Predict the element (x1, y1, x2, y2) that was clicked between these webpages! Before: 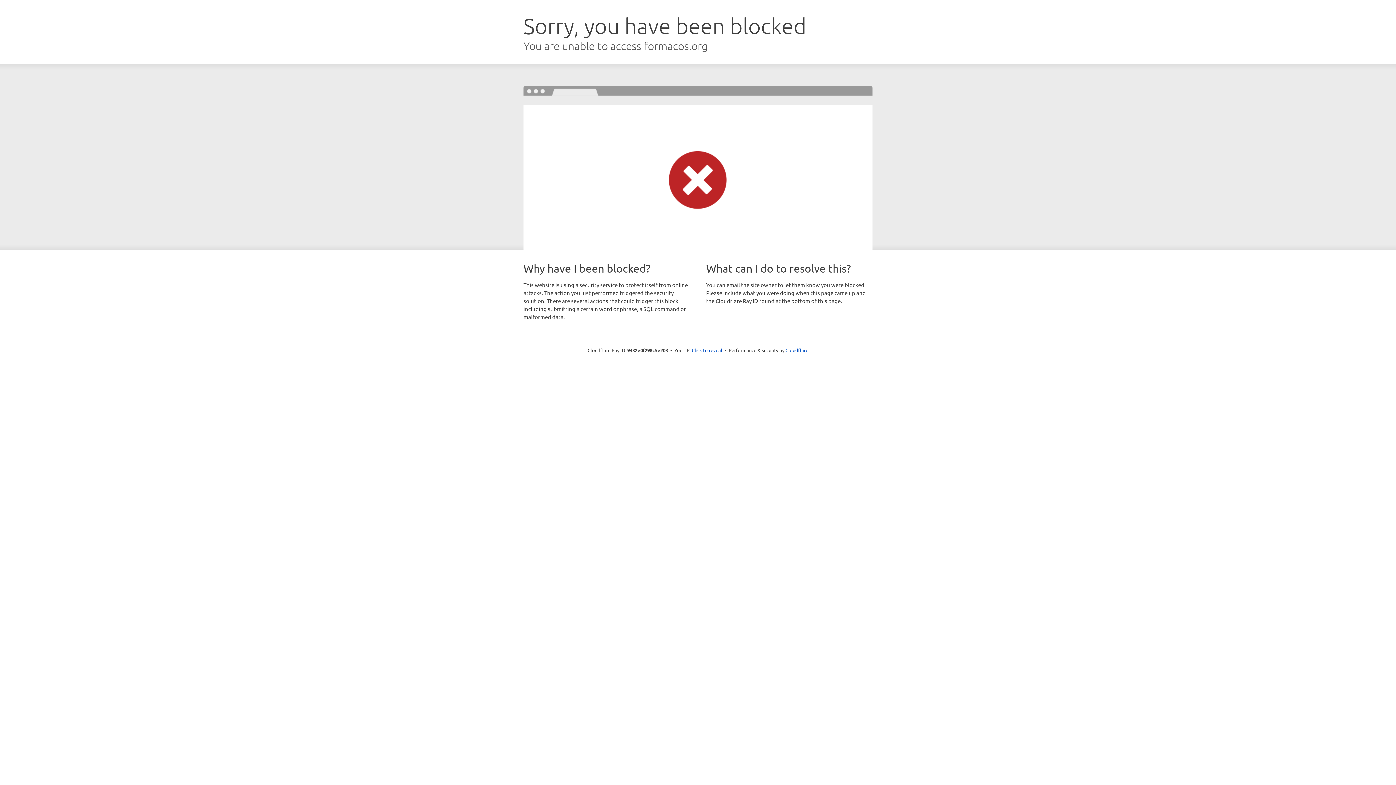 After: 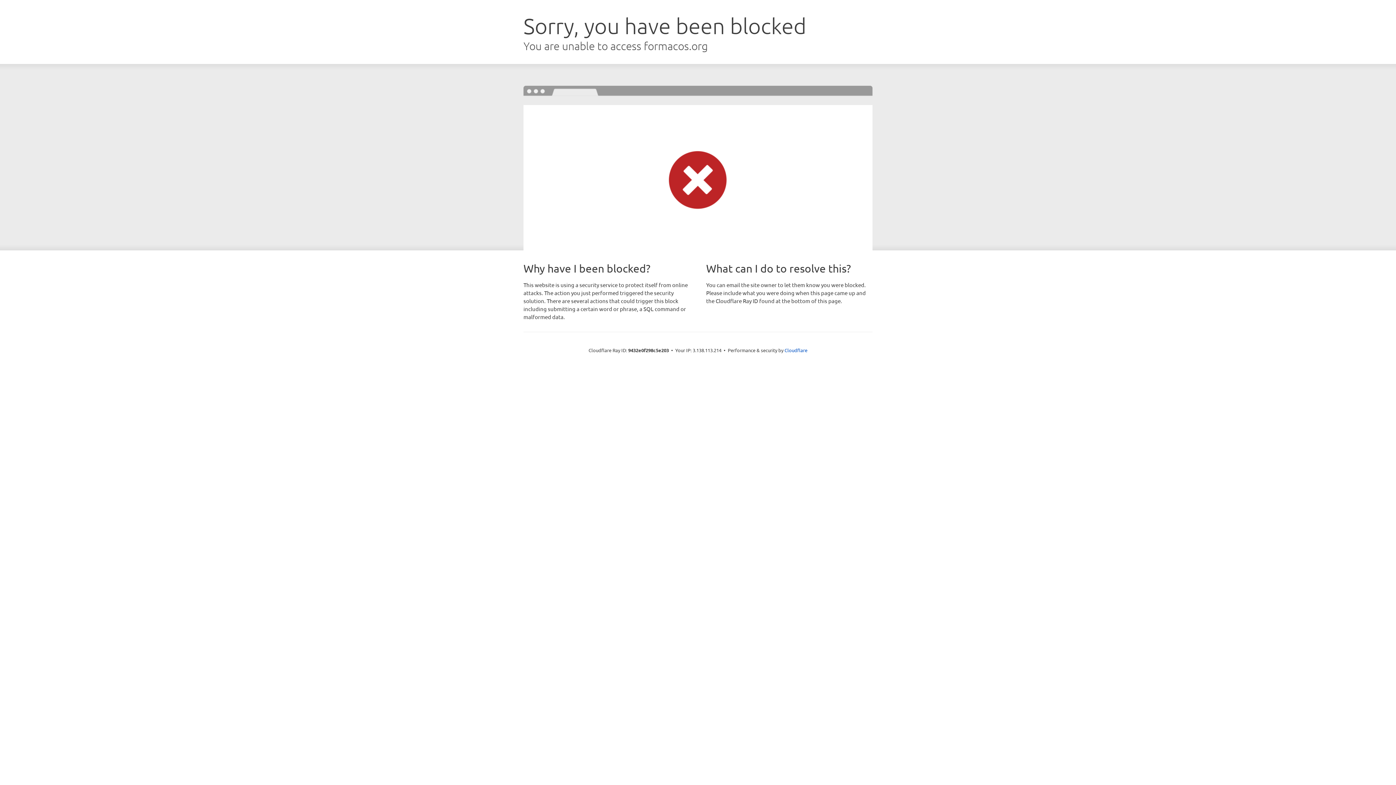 Action: label: Click to reveal bbox: (692, 346, 722, 353)